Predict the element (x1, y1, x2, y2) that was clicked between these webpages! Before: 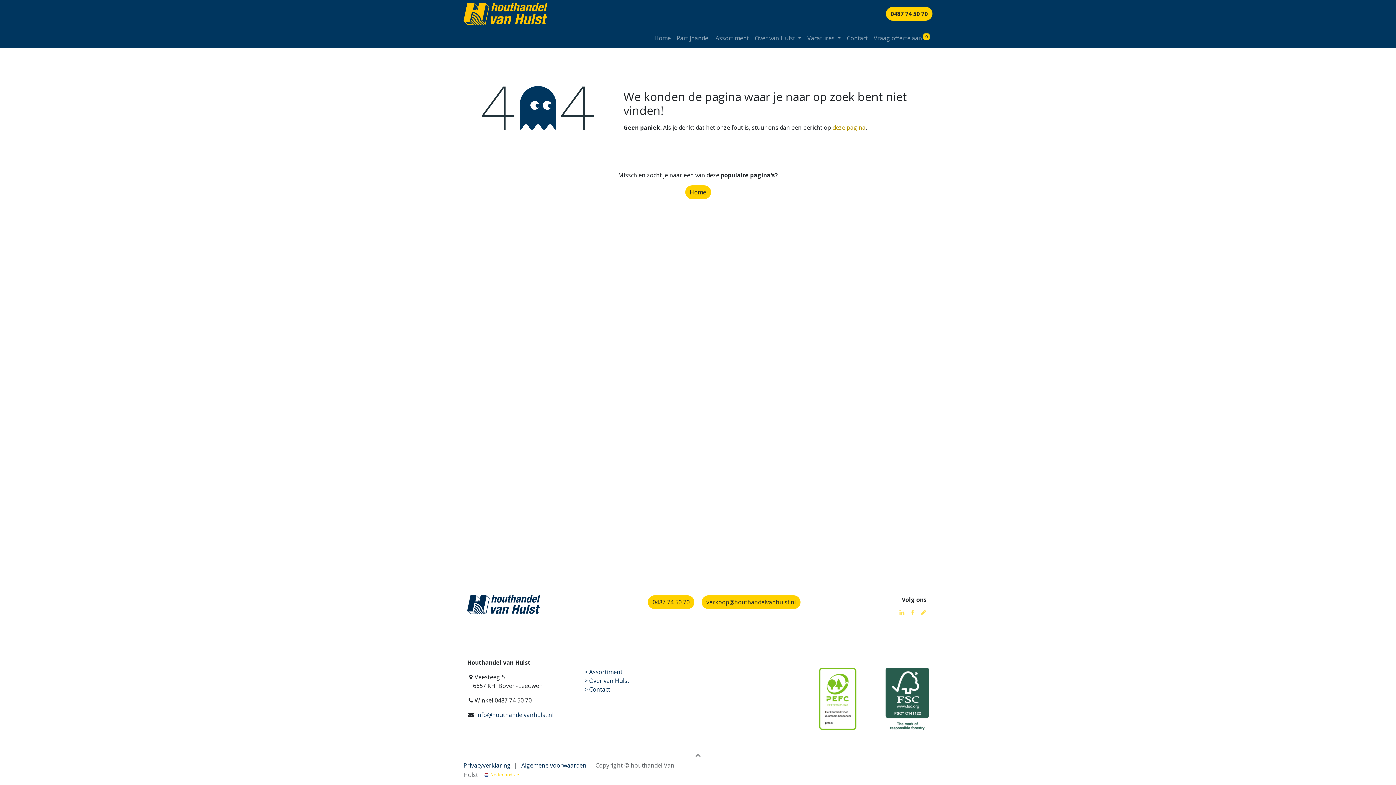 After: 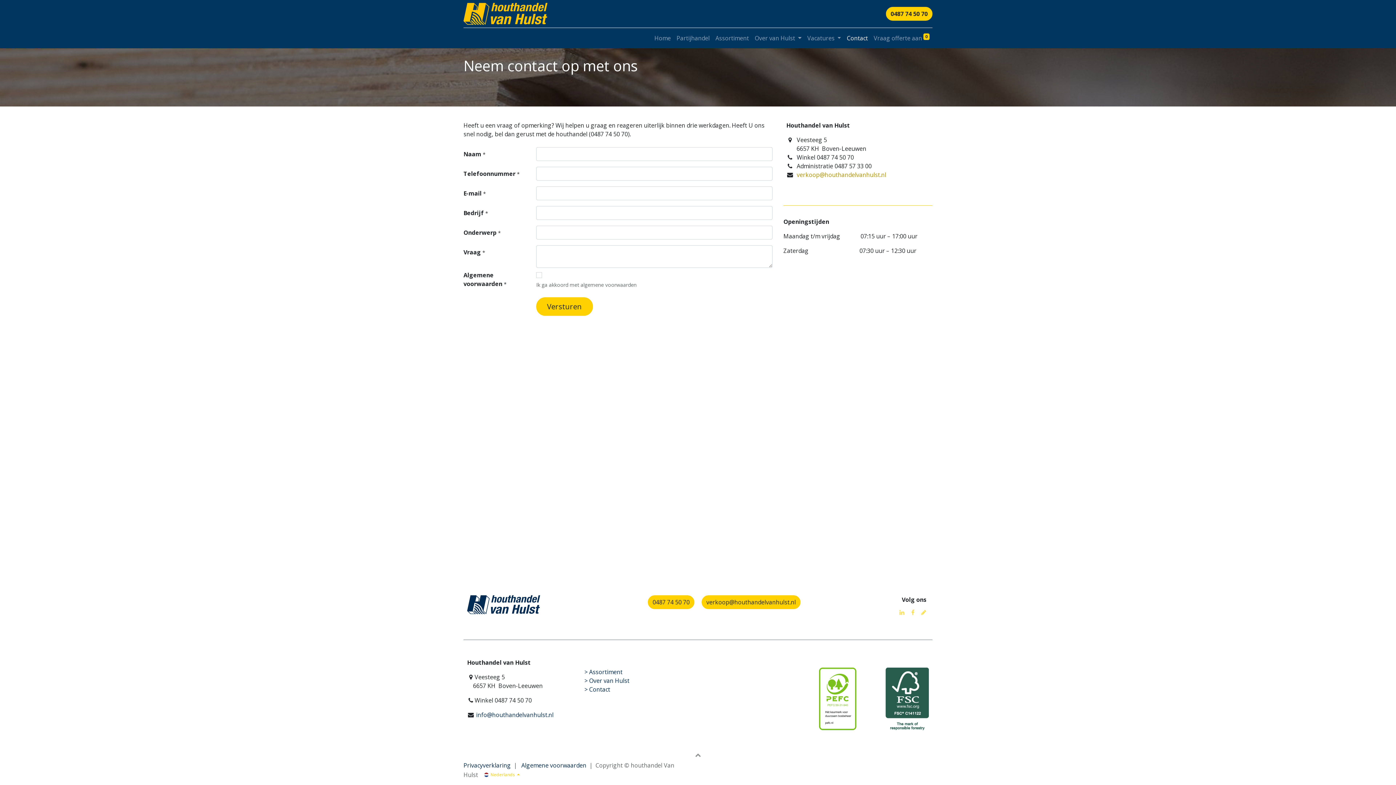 Action: bbox: (584, 685, 610, 693) label: > Contact